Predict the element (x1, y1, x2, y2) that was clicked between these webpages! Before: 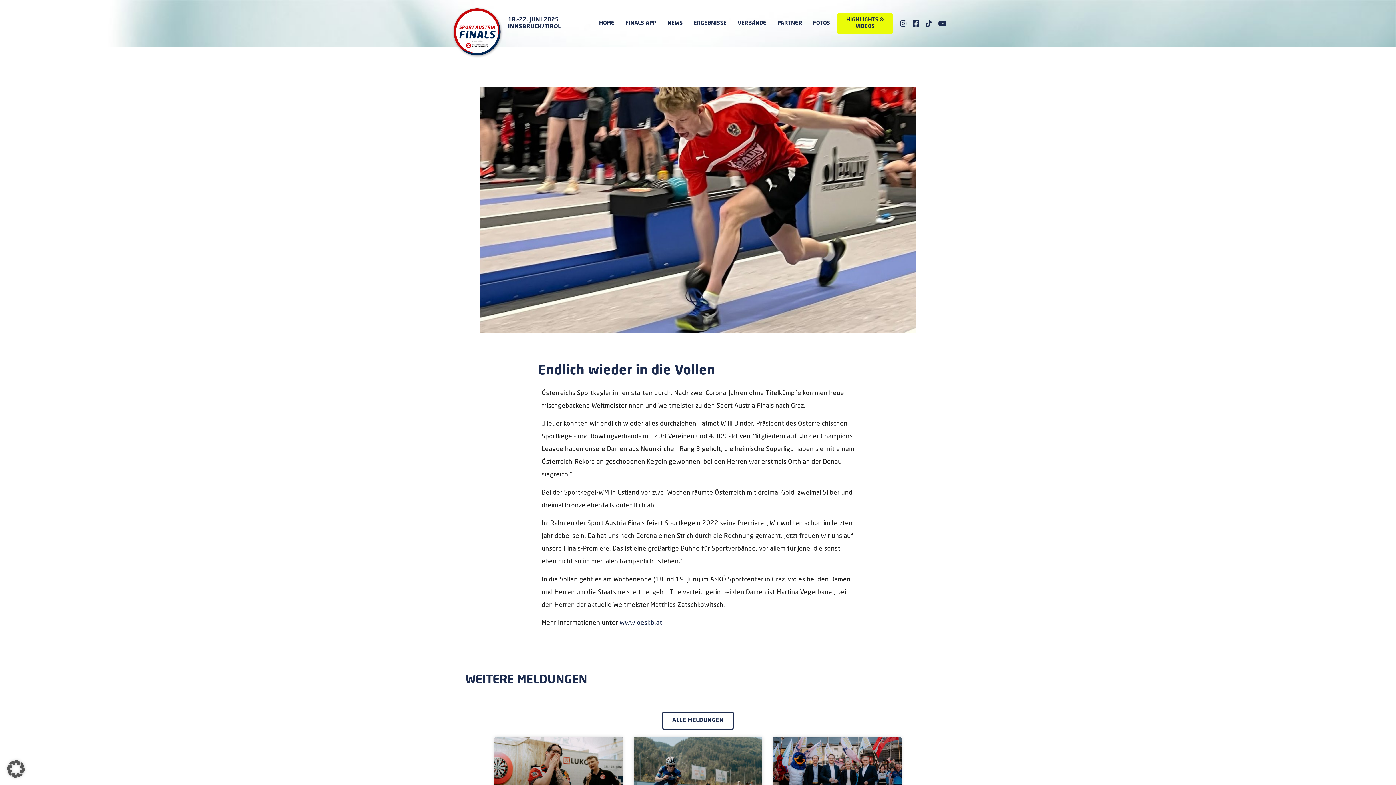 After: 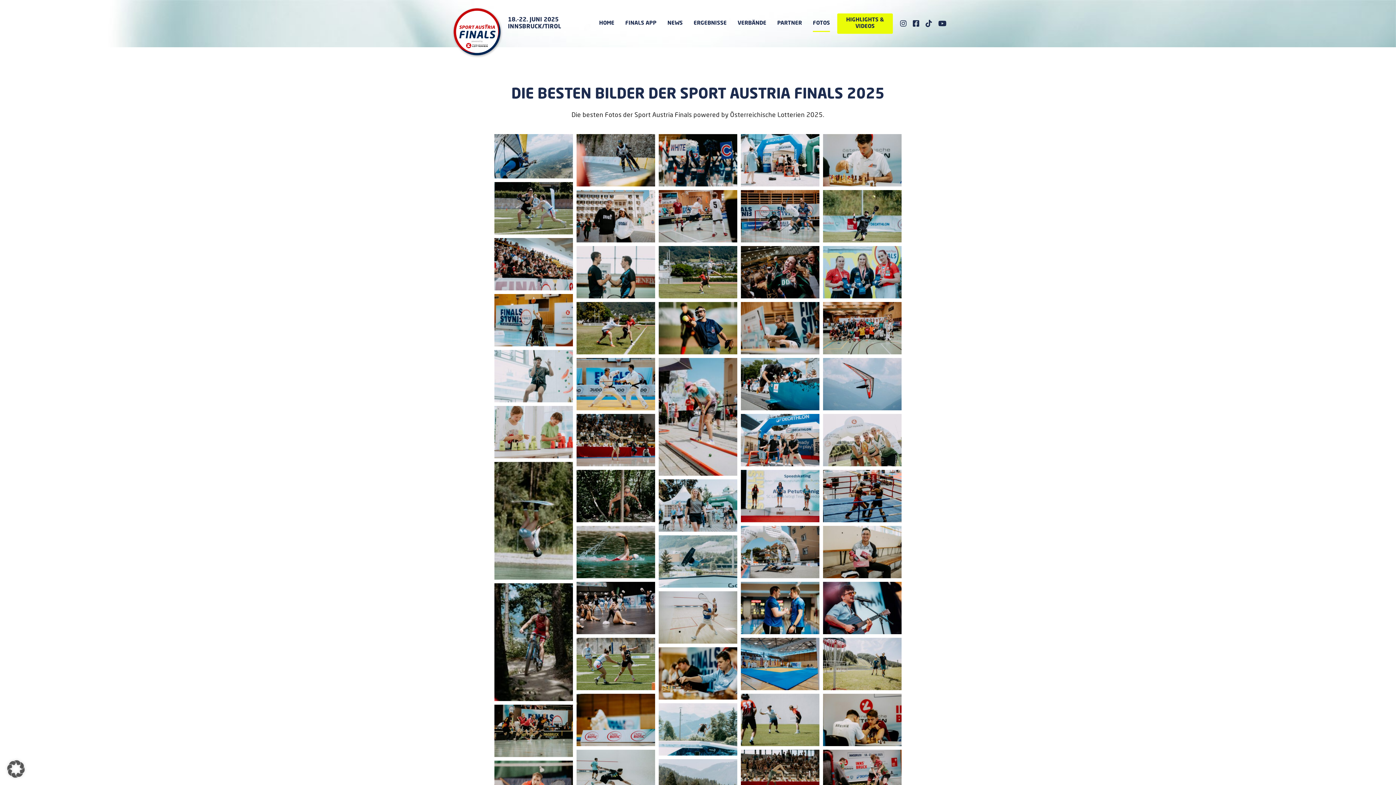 Action: bbox: (813, 15, 830, 32) label: FOTOS